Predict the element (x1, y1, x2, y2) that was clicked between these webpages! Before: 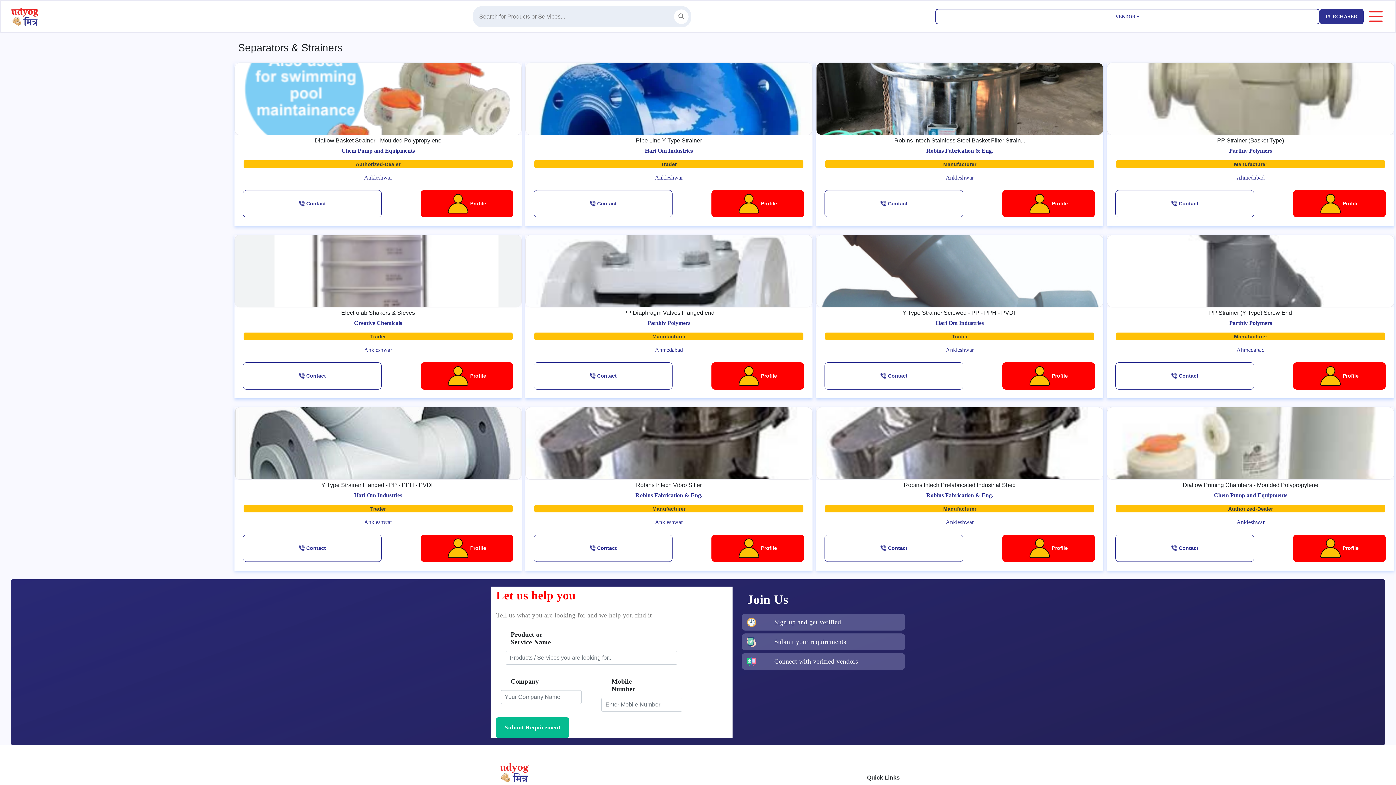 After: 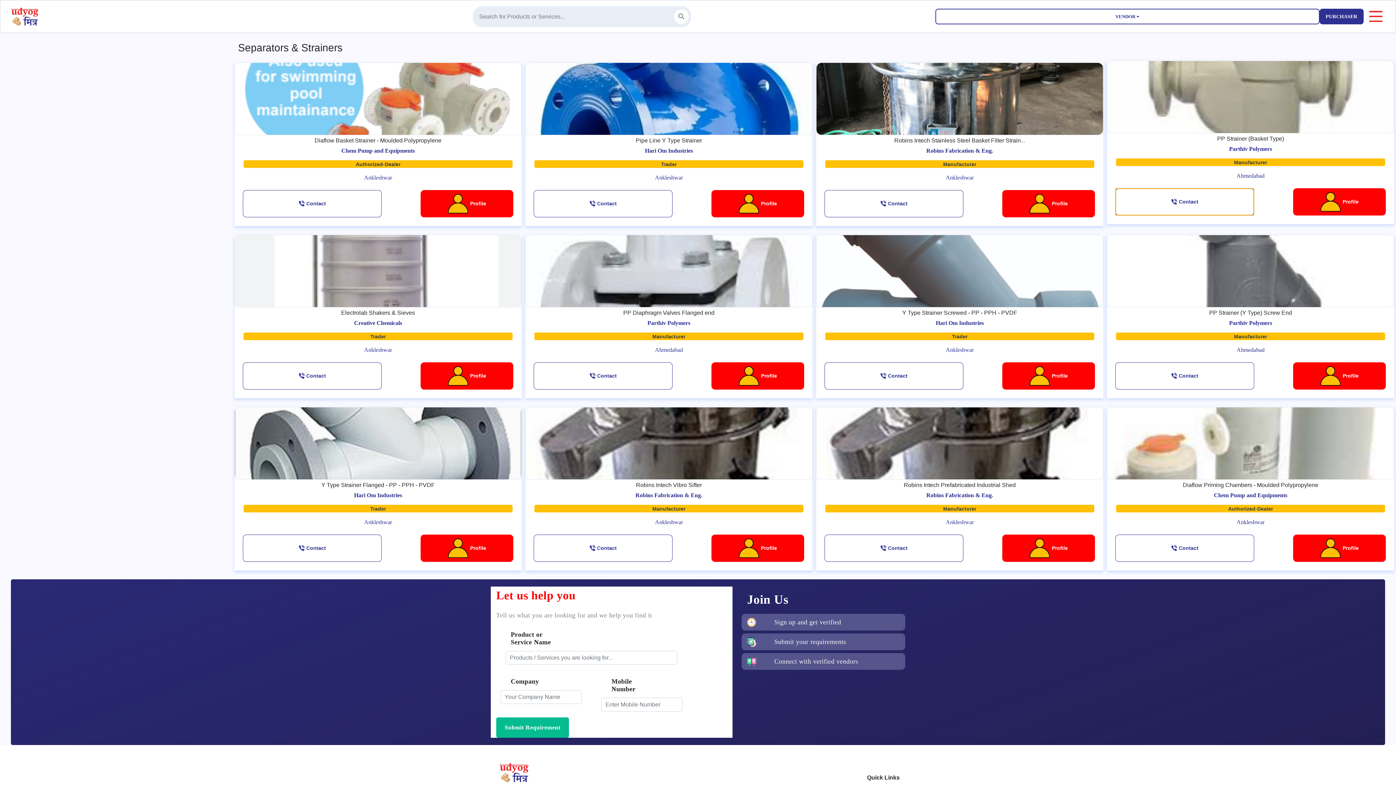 Action: label: Contact bbox: (1115, 190, 1254, 217)